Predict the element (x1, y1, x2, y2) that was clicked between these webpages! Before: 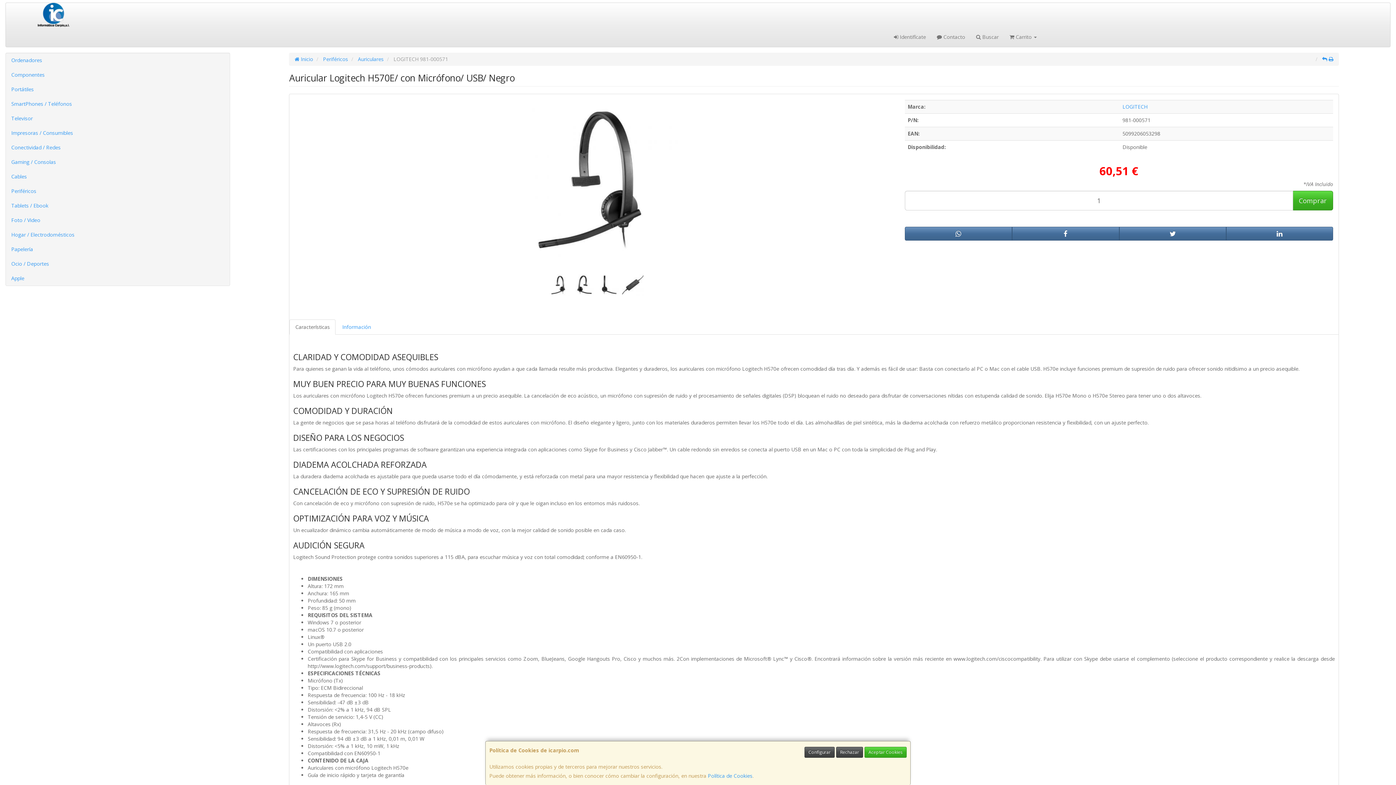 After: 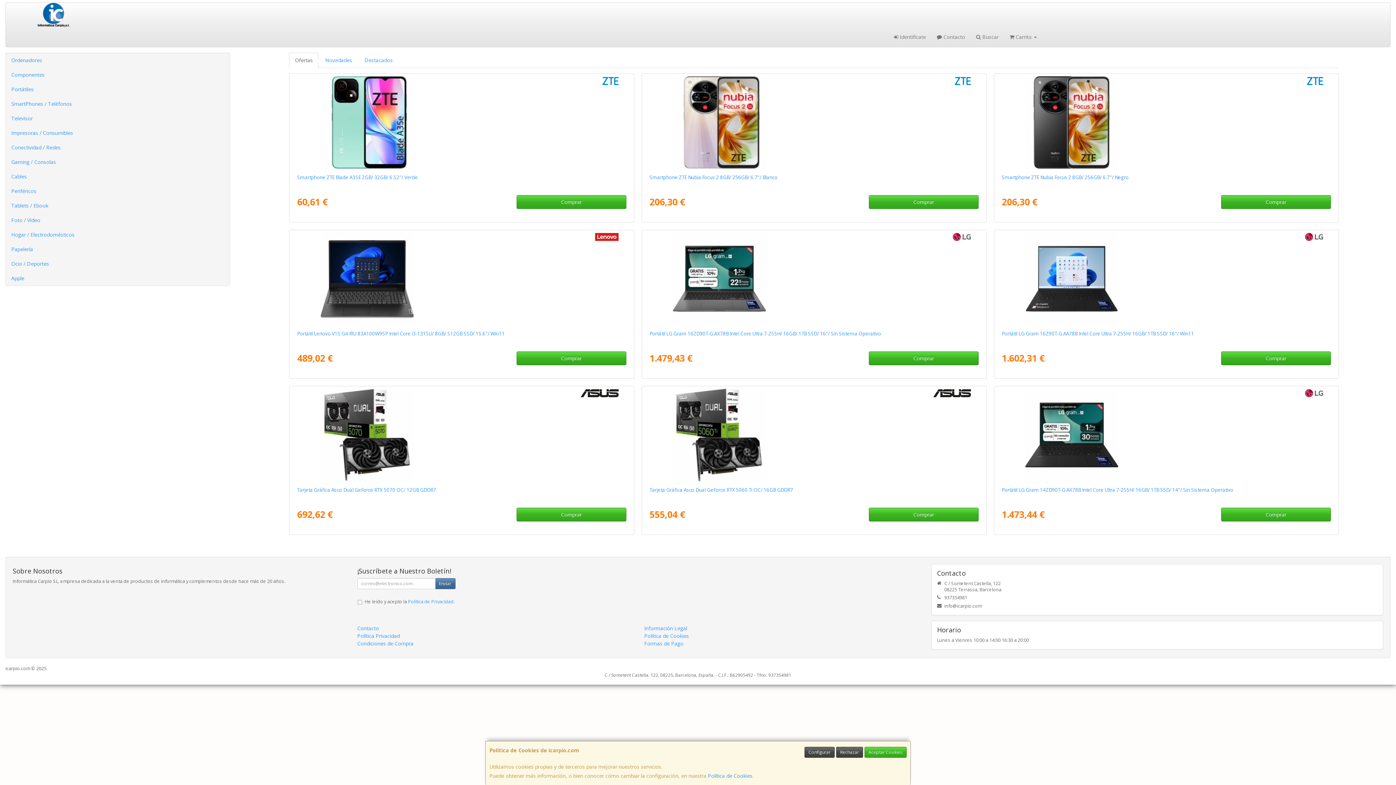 Action: bbox: (5, 2, 462, 26)